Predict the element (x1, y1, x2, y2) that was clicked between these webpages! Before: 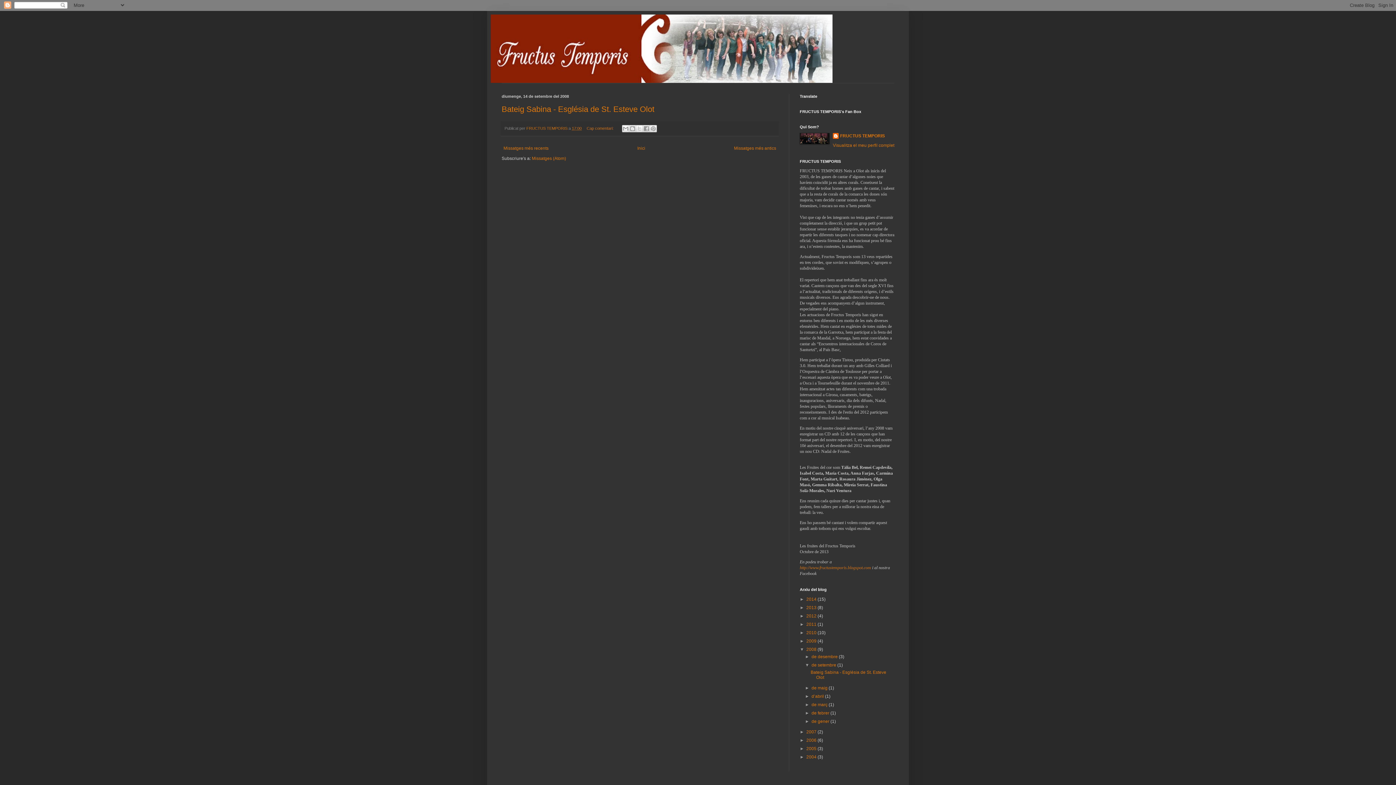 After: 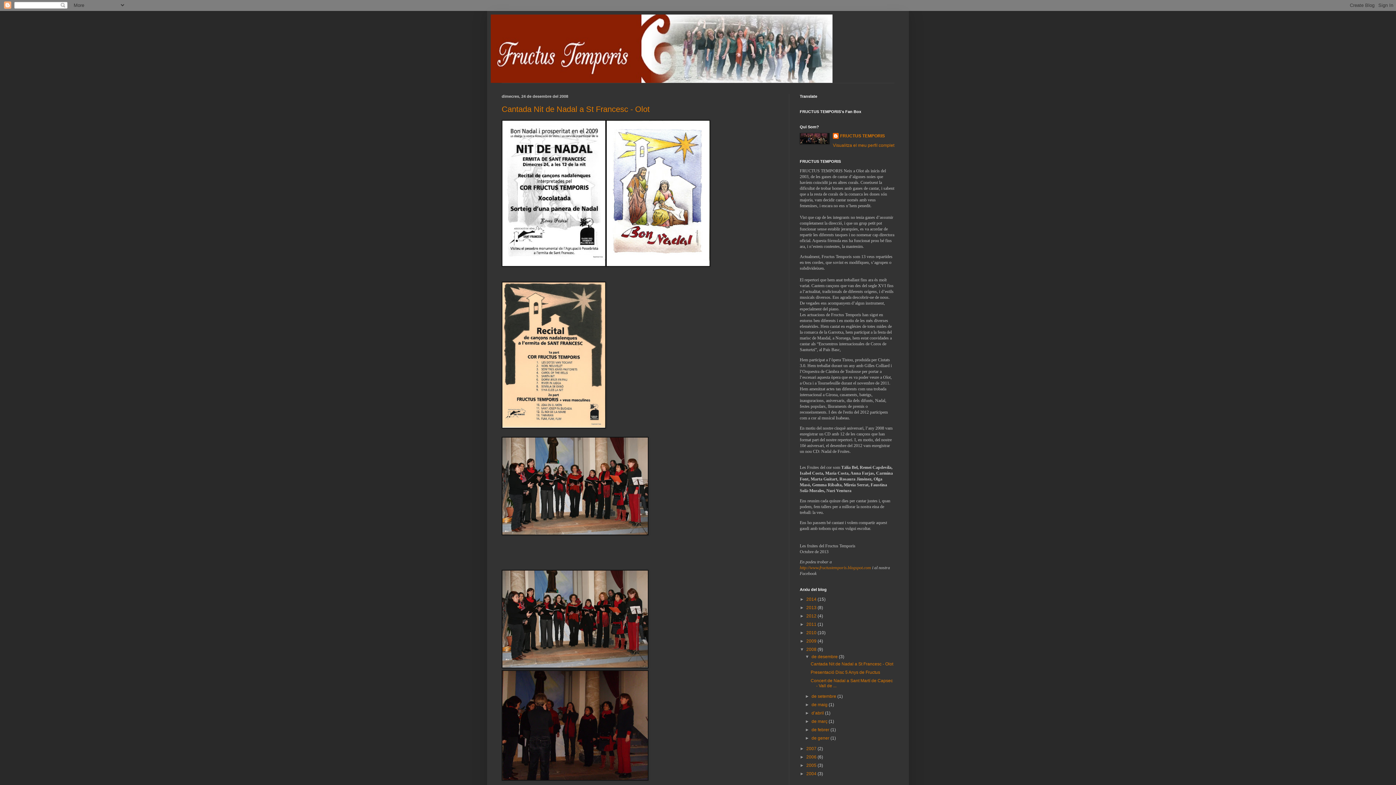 Action: label: de desembre  bbox: (811, 654, 839, 659)